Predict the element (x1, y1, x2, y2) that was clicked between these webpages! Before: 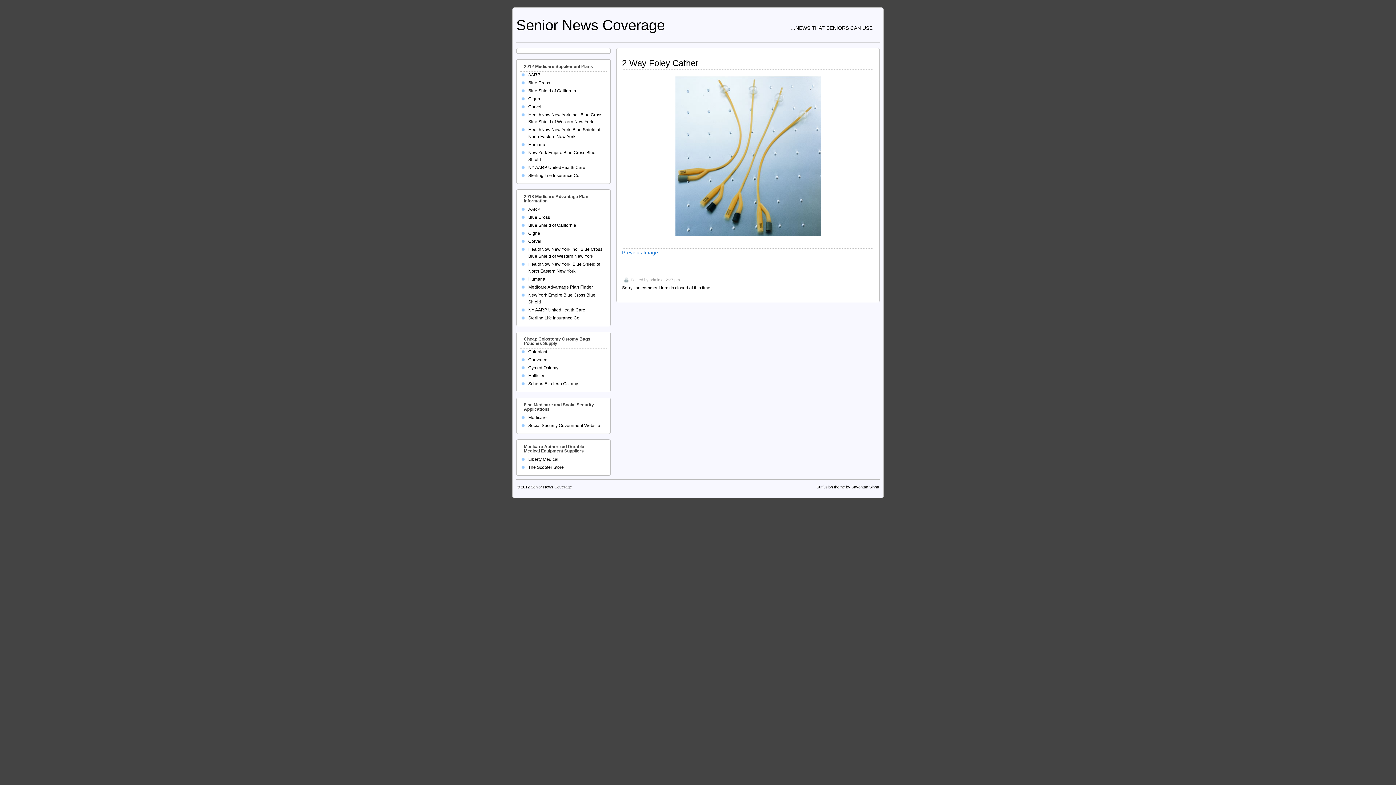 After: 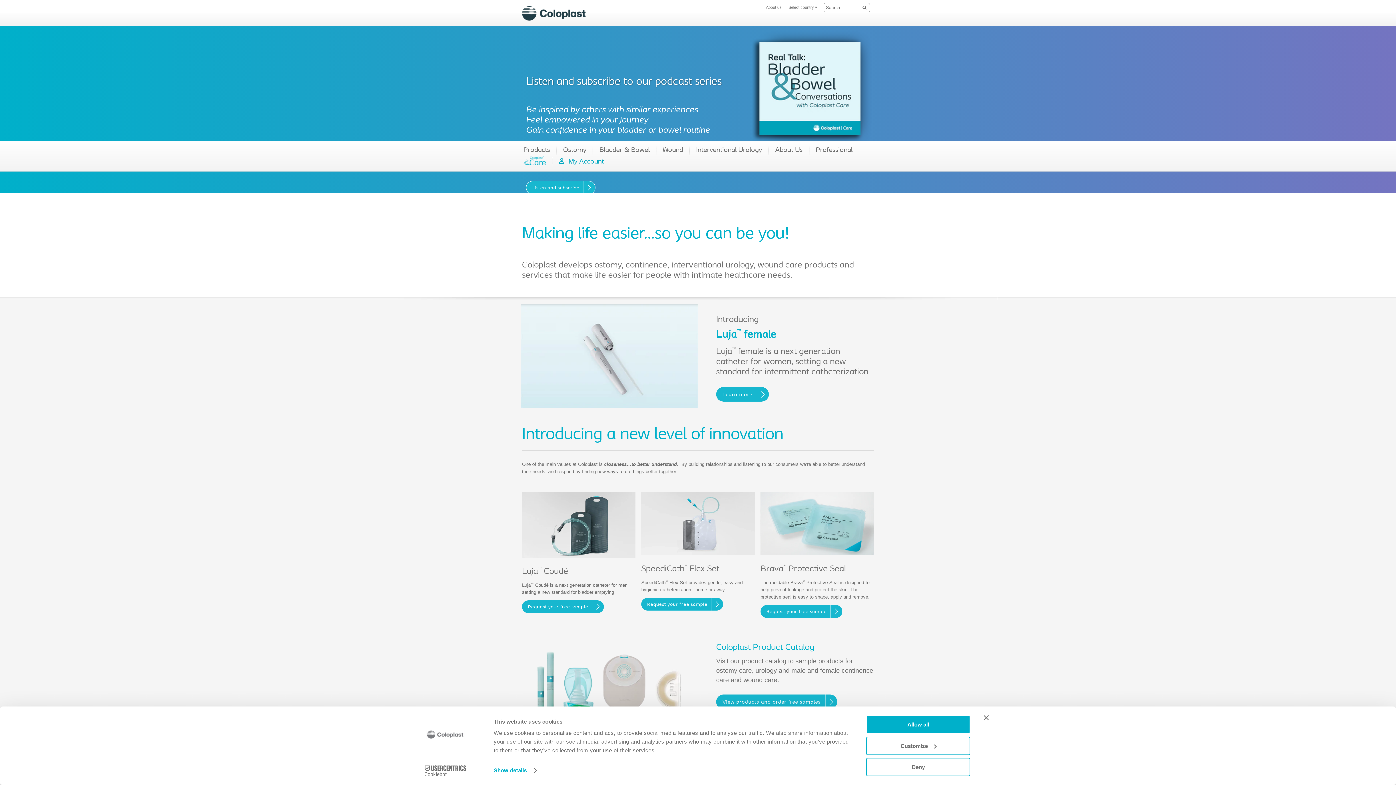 Action: label: Coloplast bbox: (528, 349, 547, 354)